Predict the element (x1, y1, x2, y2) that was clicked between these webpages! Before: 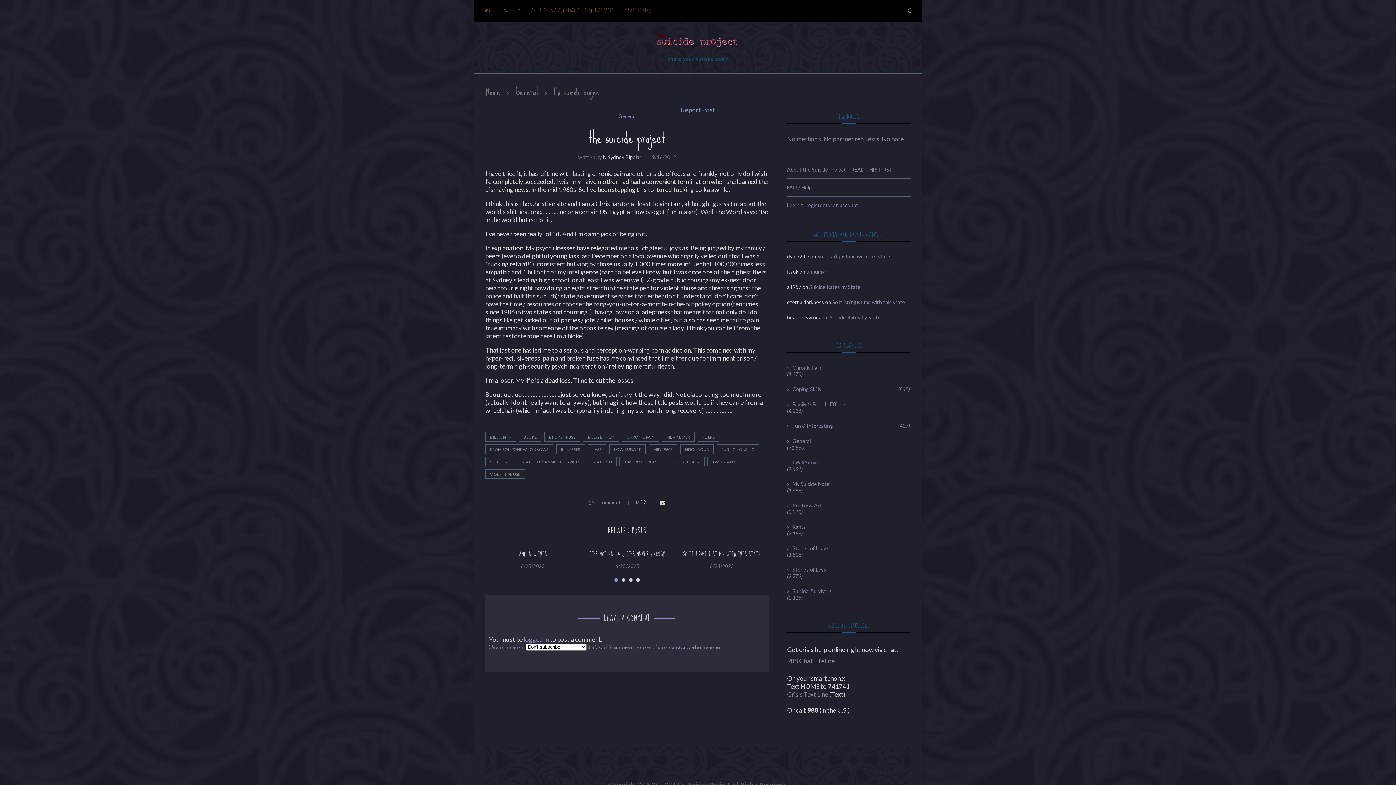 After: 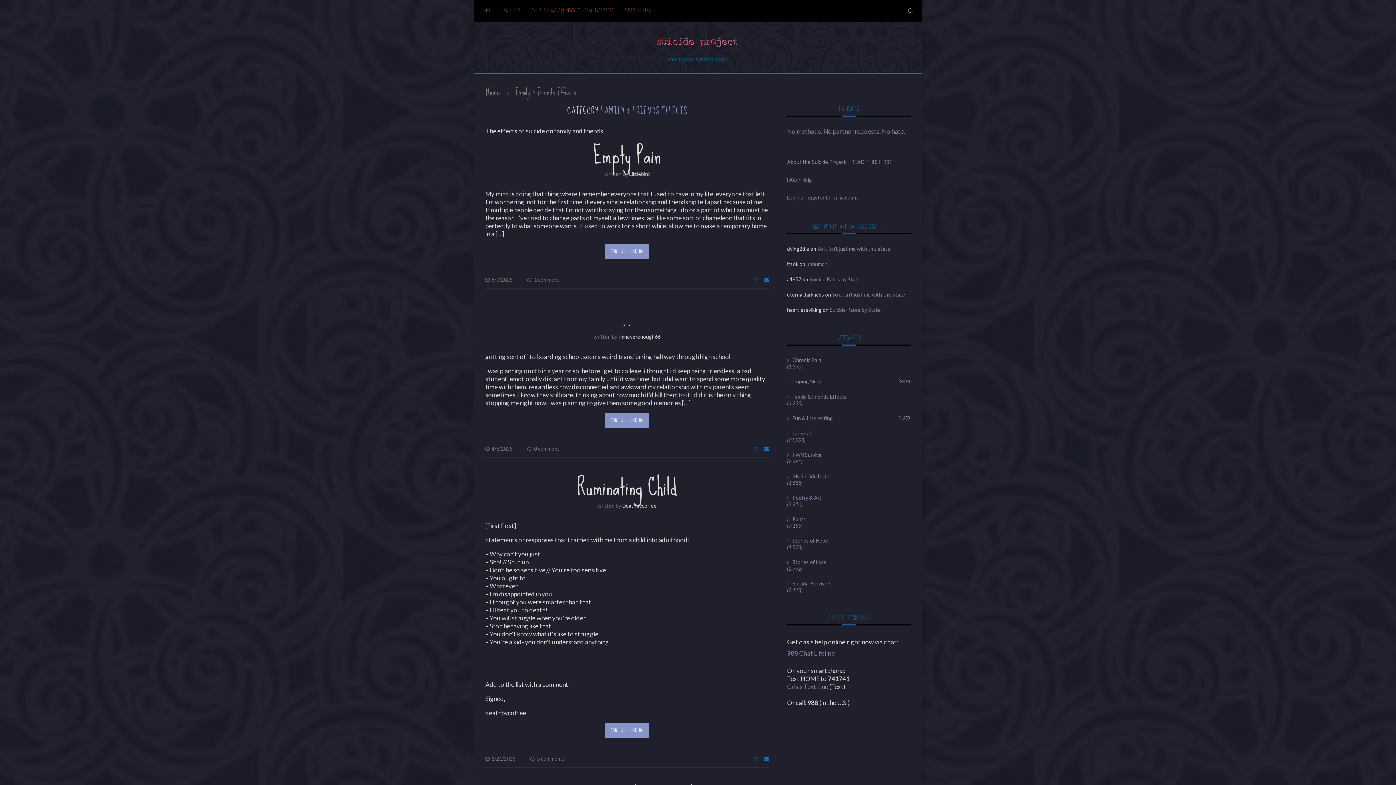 Action: label: Family & Friends Effects bbox: (787, 401, 910, 408)